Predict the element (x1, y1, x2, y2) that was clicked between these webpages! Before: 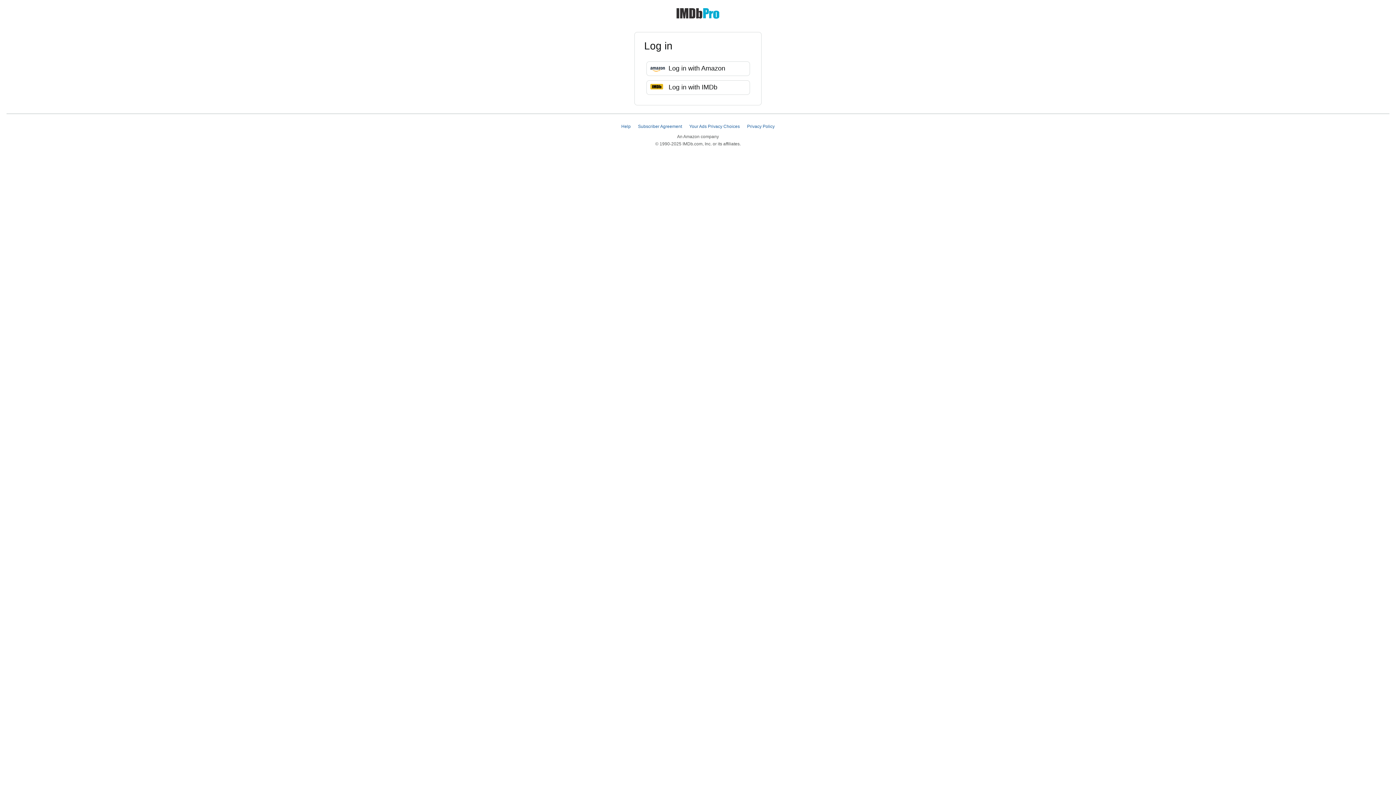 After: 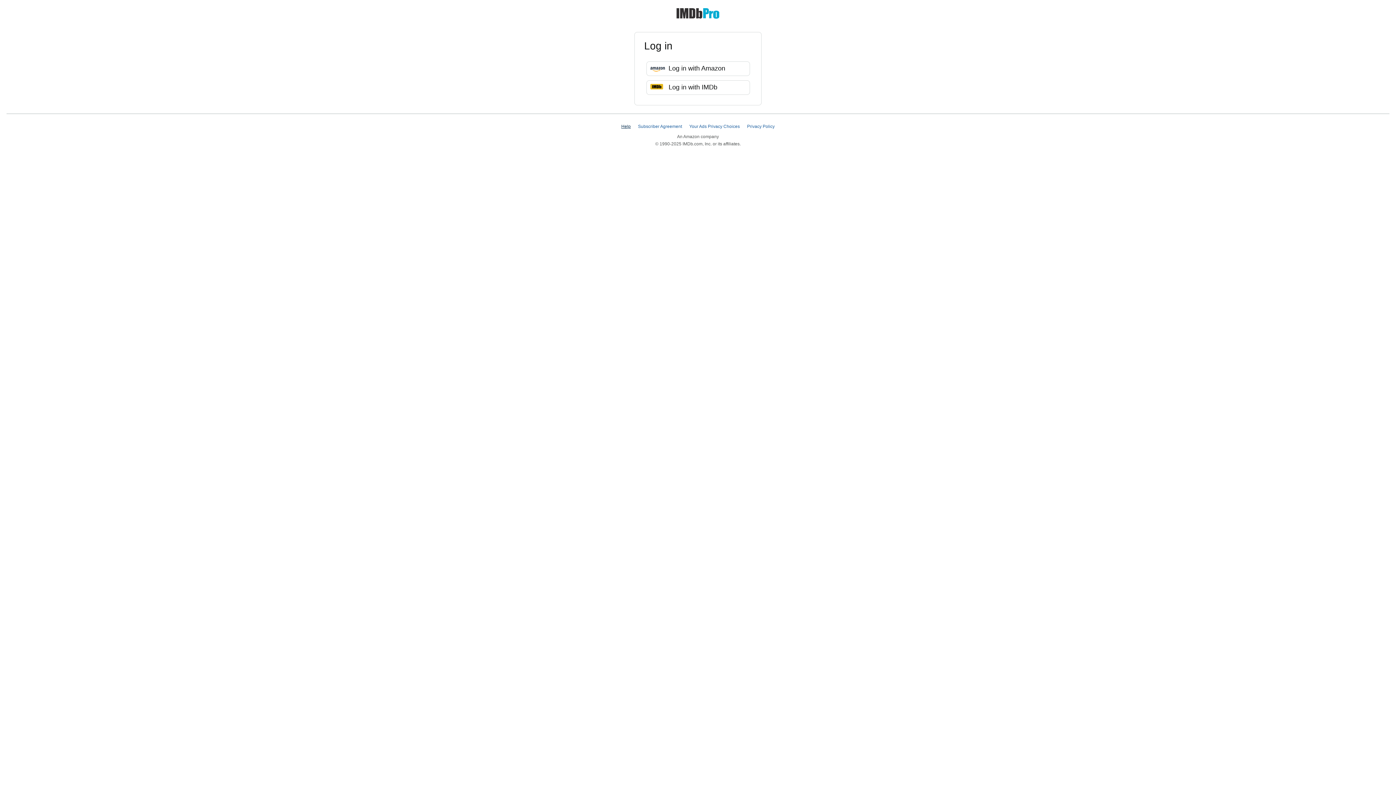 Action: label: Help bbox: (621, 124, 630, 129)